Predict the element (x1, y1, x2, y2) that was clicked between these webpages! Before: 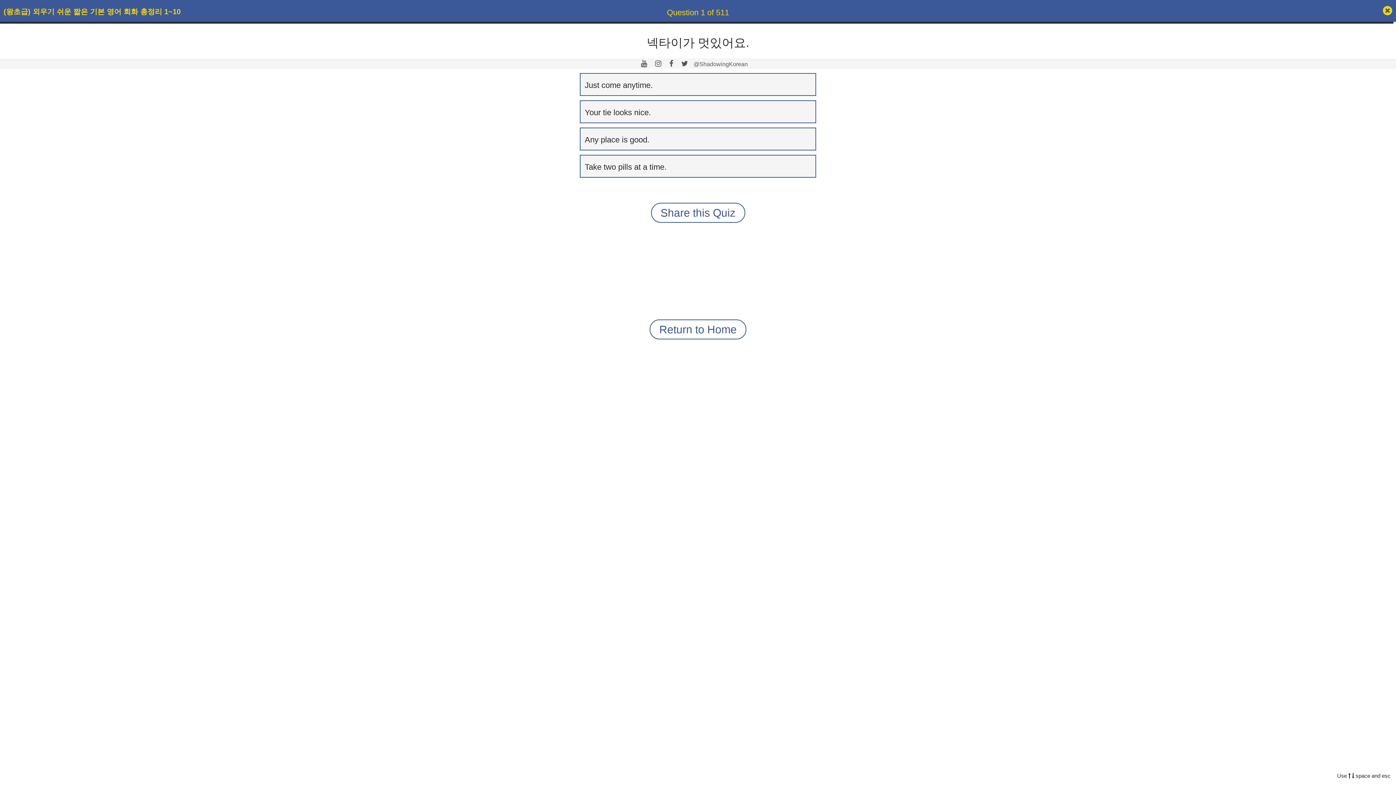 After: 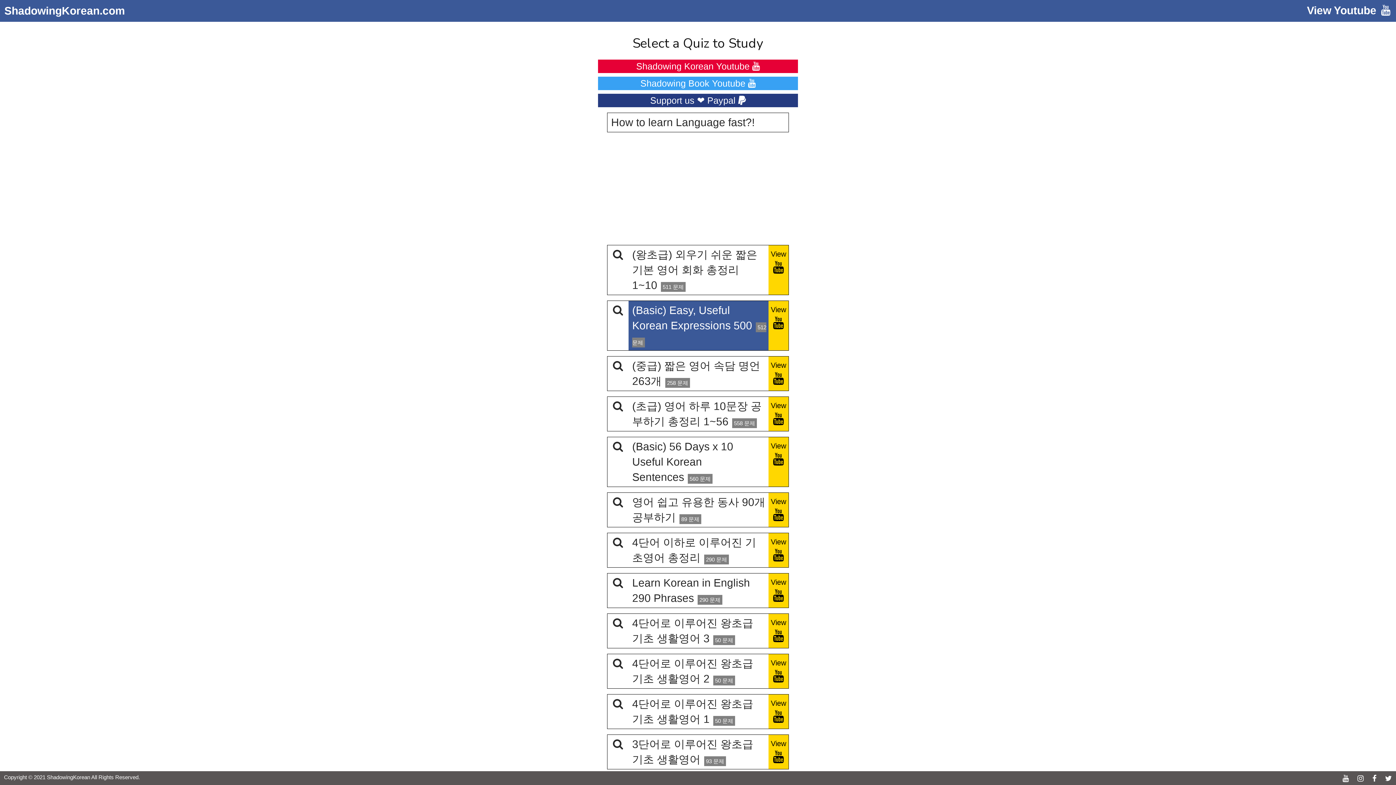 Action: bbox: (644, 323, 752, 335) label: Return to Home